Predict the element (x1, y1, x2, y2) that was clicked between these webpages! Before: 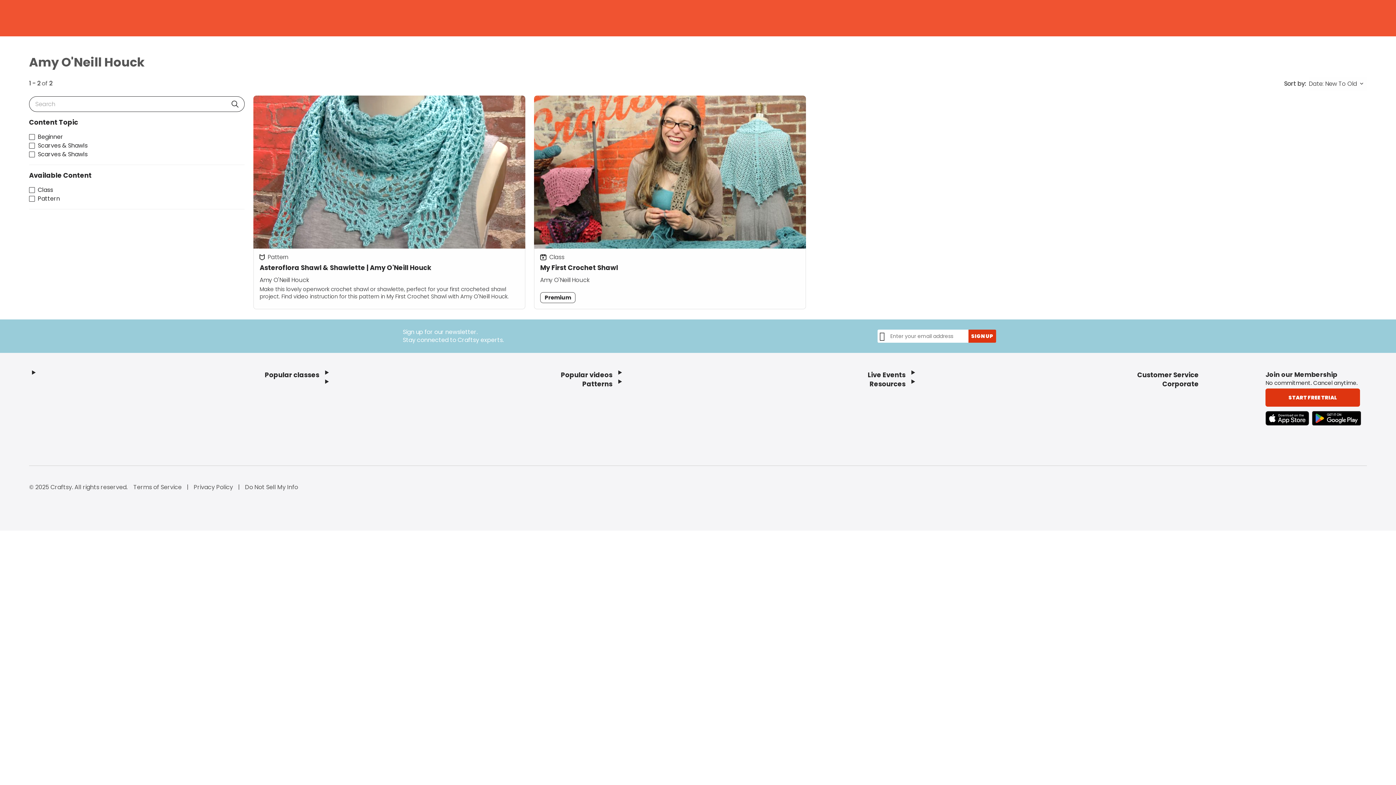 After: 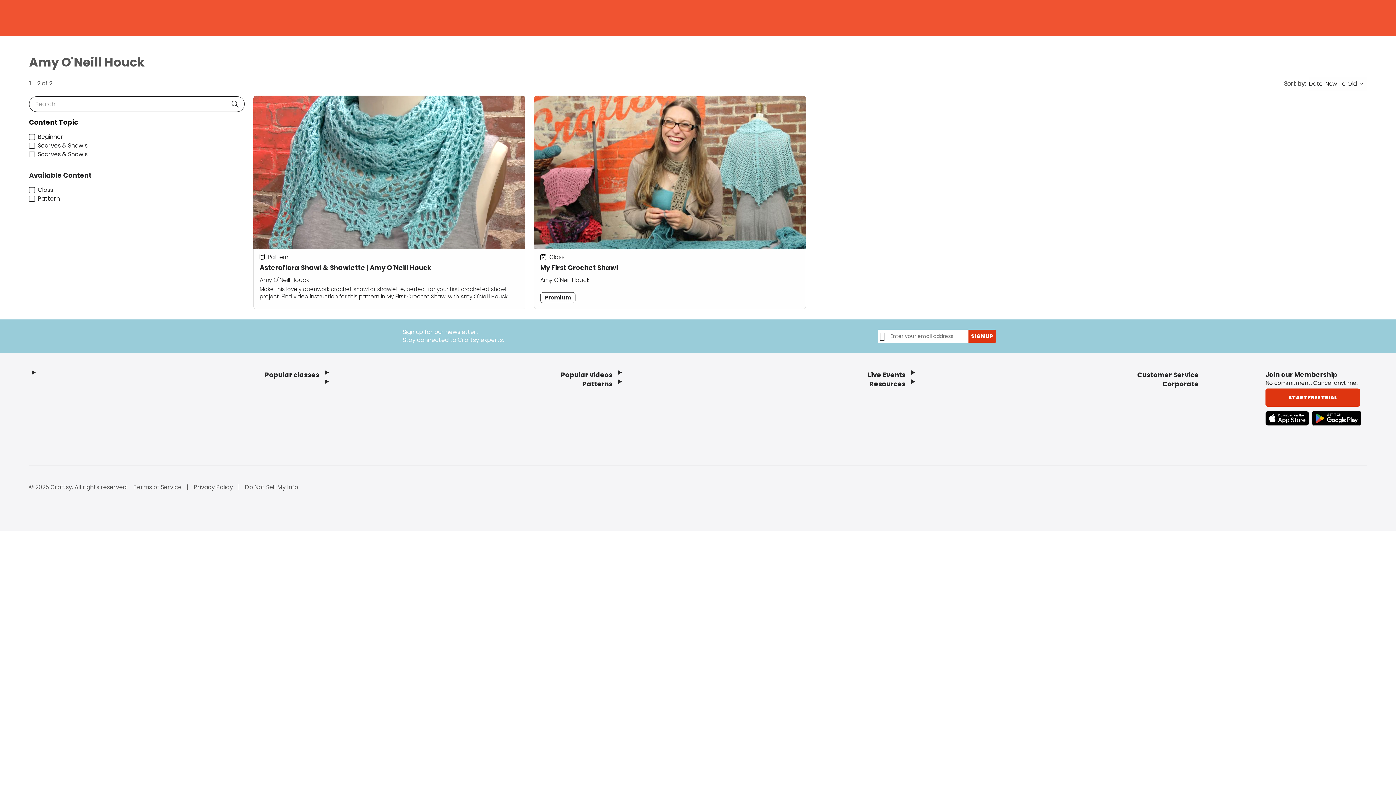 Action: bbox: (29, 117, 244, 126) label: Content Topic